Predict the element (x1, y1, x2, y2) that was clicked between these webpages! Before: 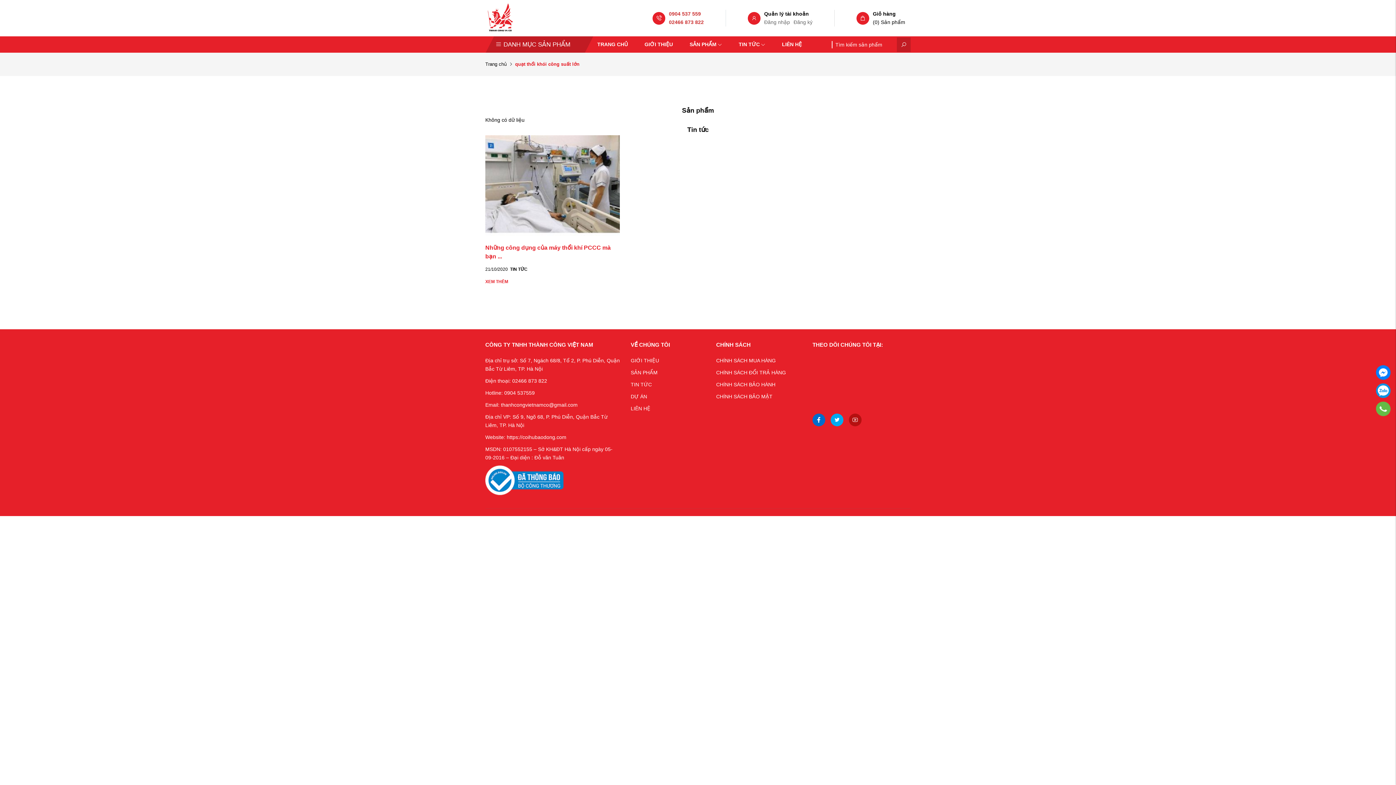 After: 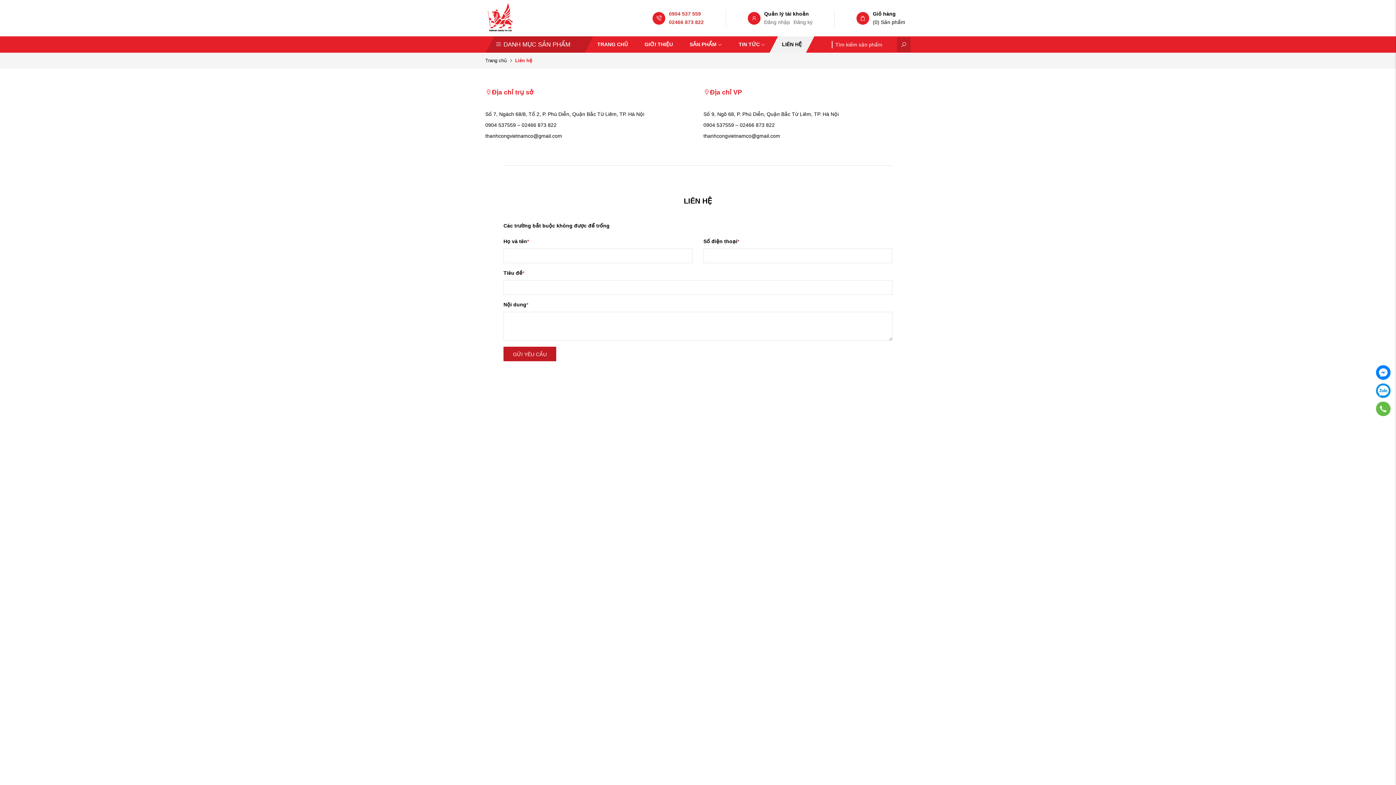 Action: label: LIÊN HỆ bbox: (778, 36, 806, 52)